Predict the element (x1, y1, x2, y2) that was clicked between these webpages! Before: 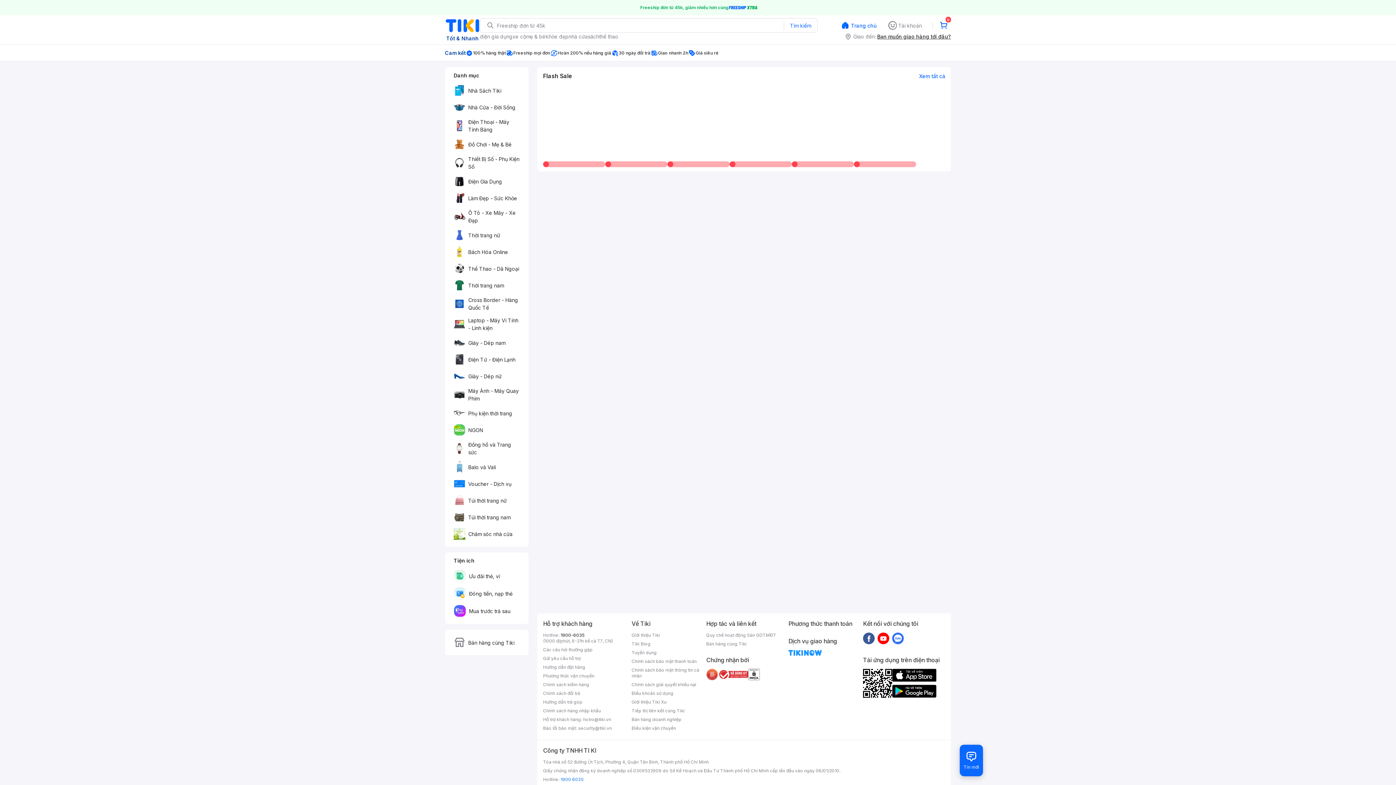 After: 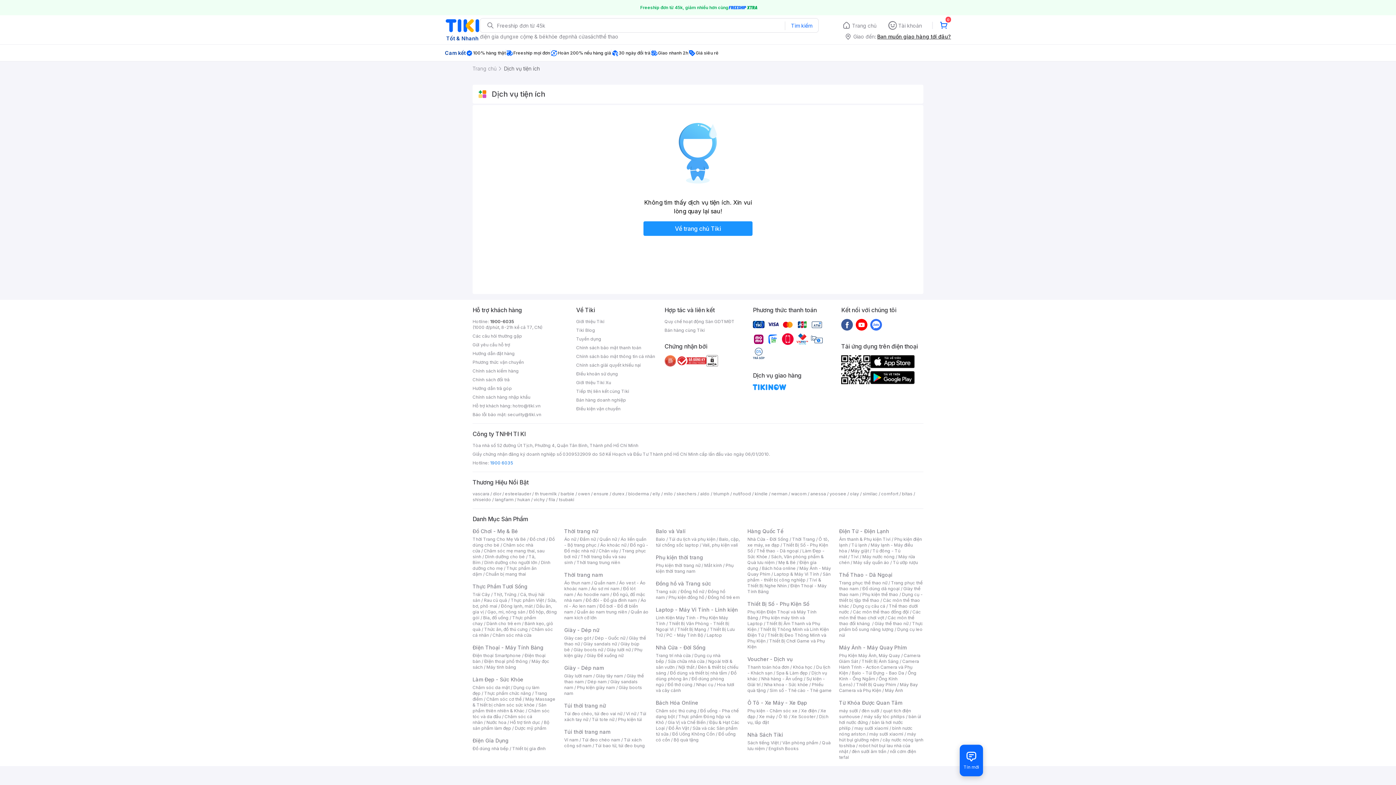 Action: bbox: (448, 585, 525, 602) label: Đóng tiền, nạp thẻ